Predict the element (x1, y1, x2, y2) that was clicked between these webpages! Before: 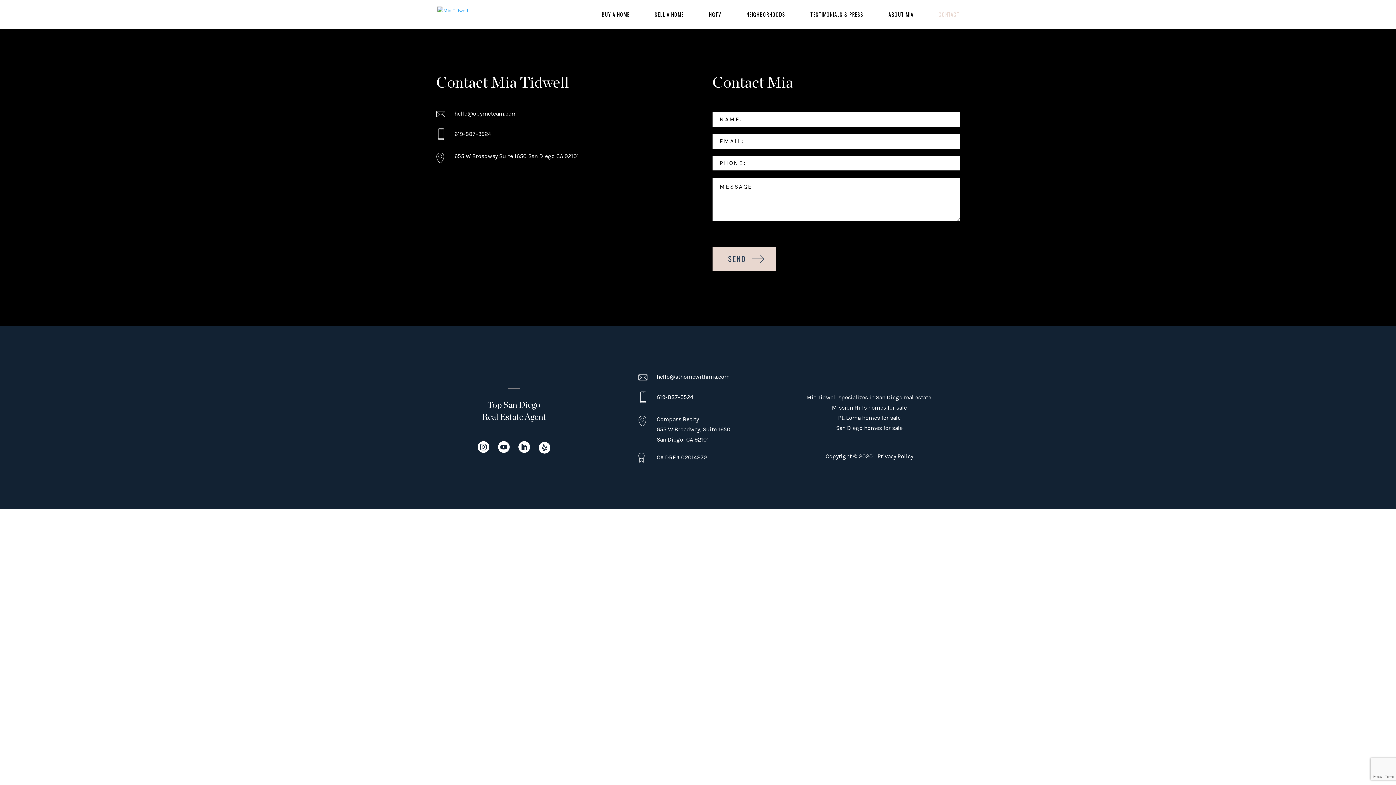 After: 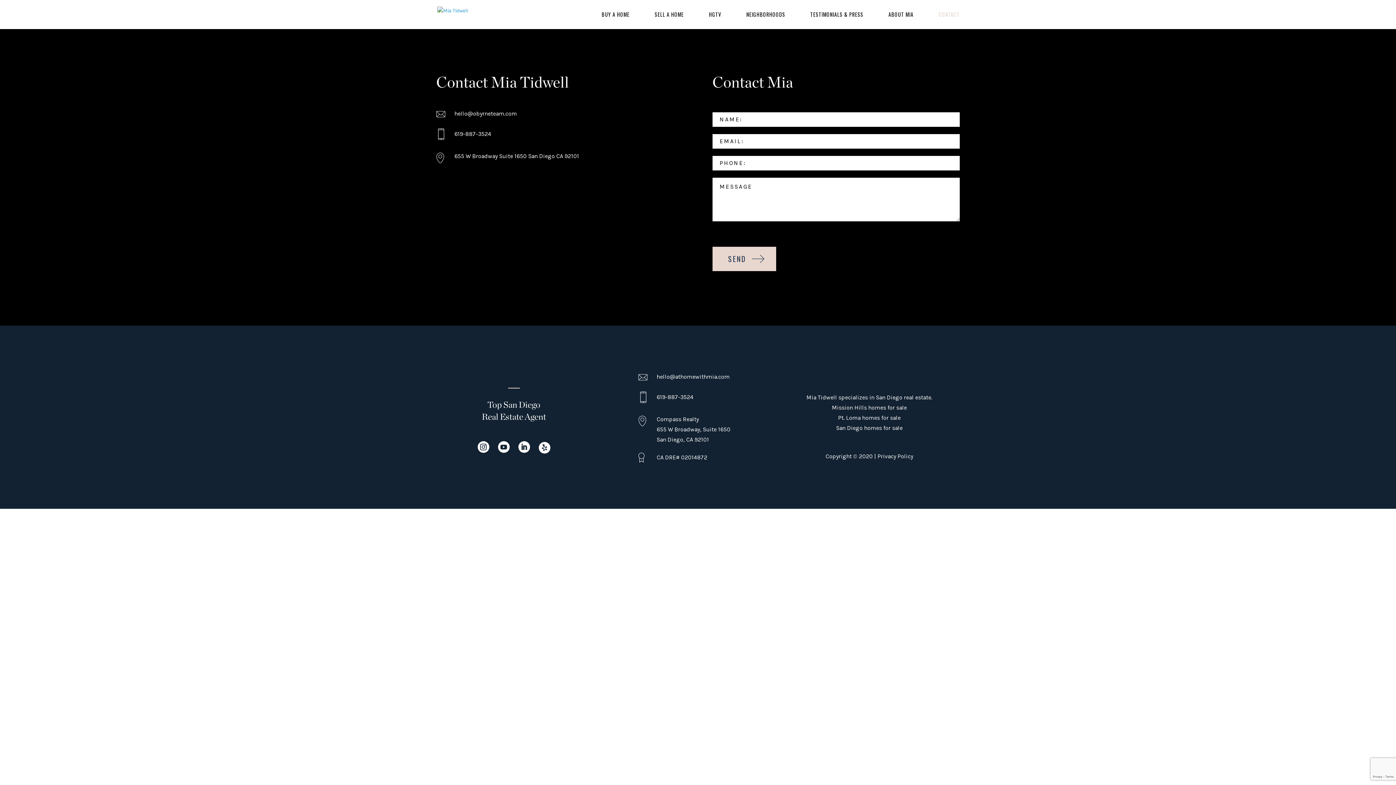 Action: bbox: (477, 441, 489, 453)